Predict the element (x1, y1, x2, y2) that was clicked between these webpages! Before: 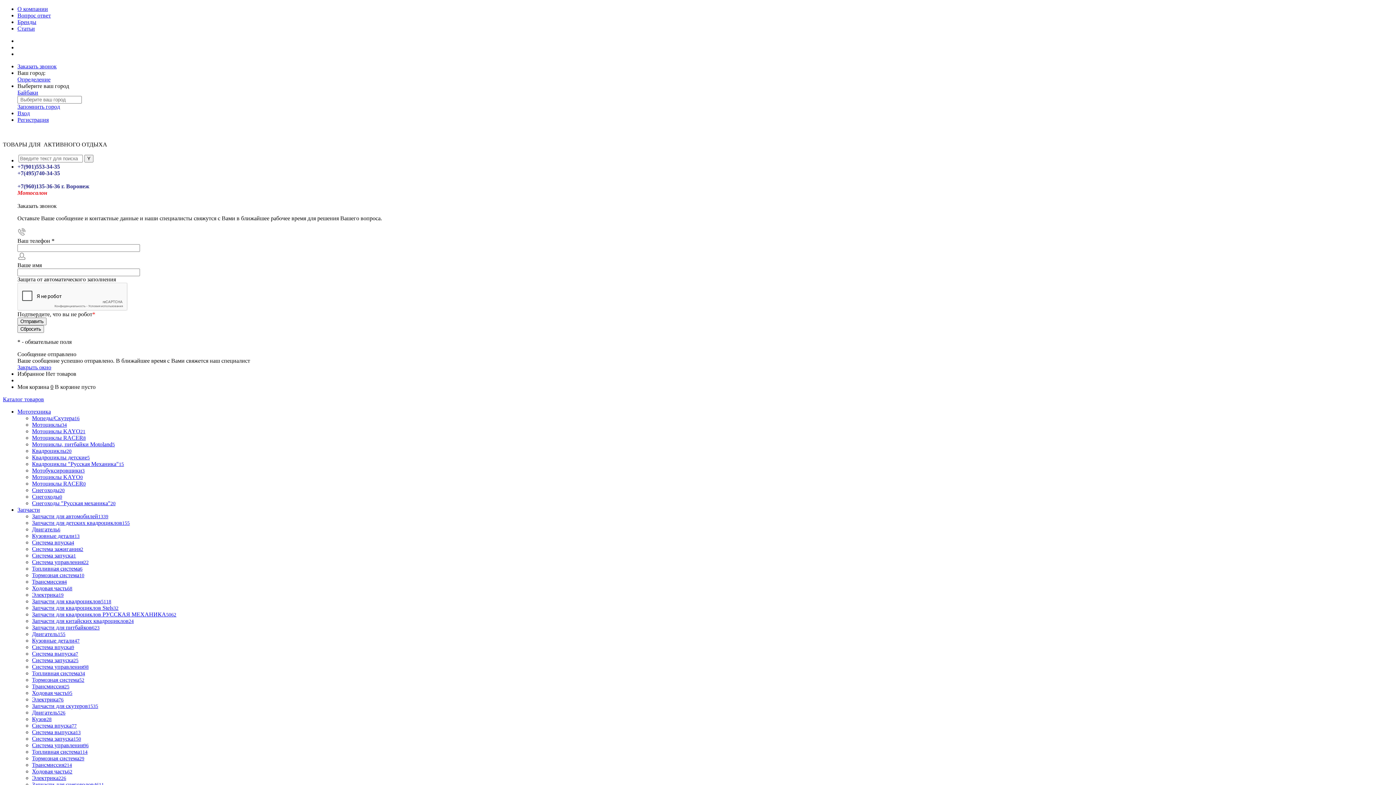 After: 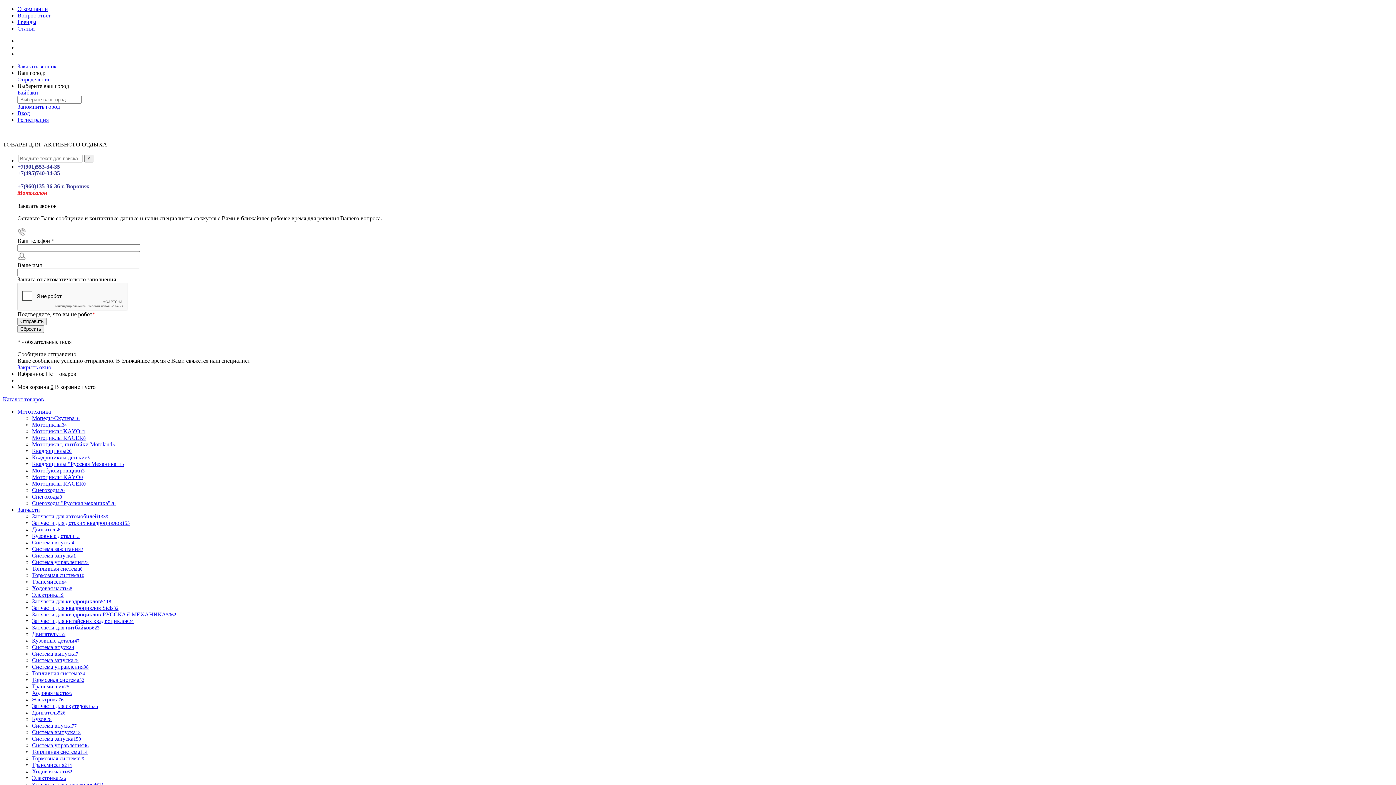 Action: bbox: (32, 624, 99, 630) label: Запчасти для питбайков623